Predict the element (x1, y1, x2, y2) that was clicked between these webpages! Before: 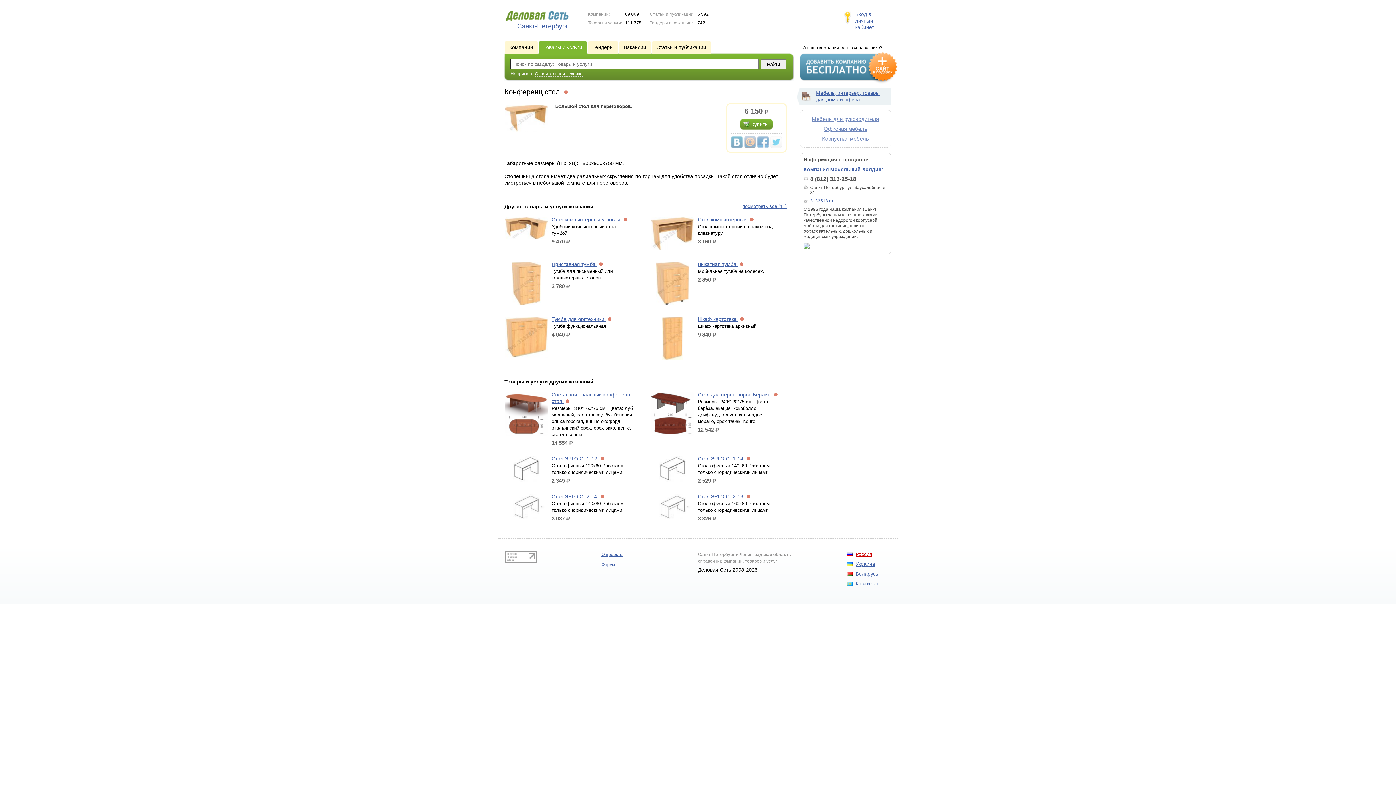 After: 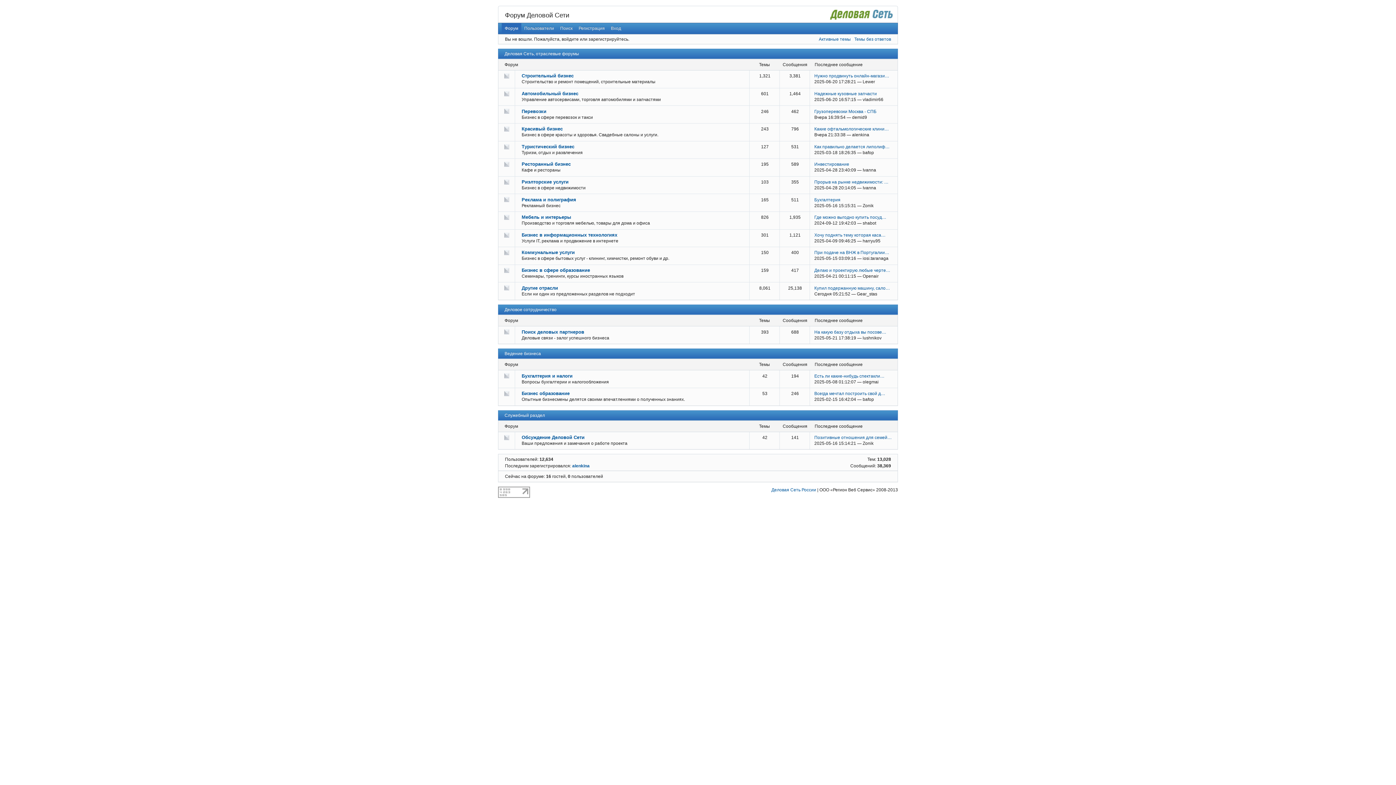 Action: bbox: (601, 562, 615, 567) label: Форум